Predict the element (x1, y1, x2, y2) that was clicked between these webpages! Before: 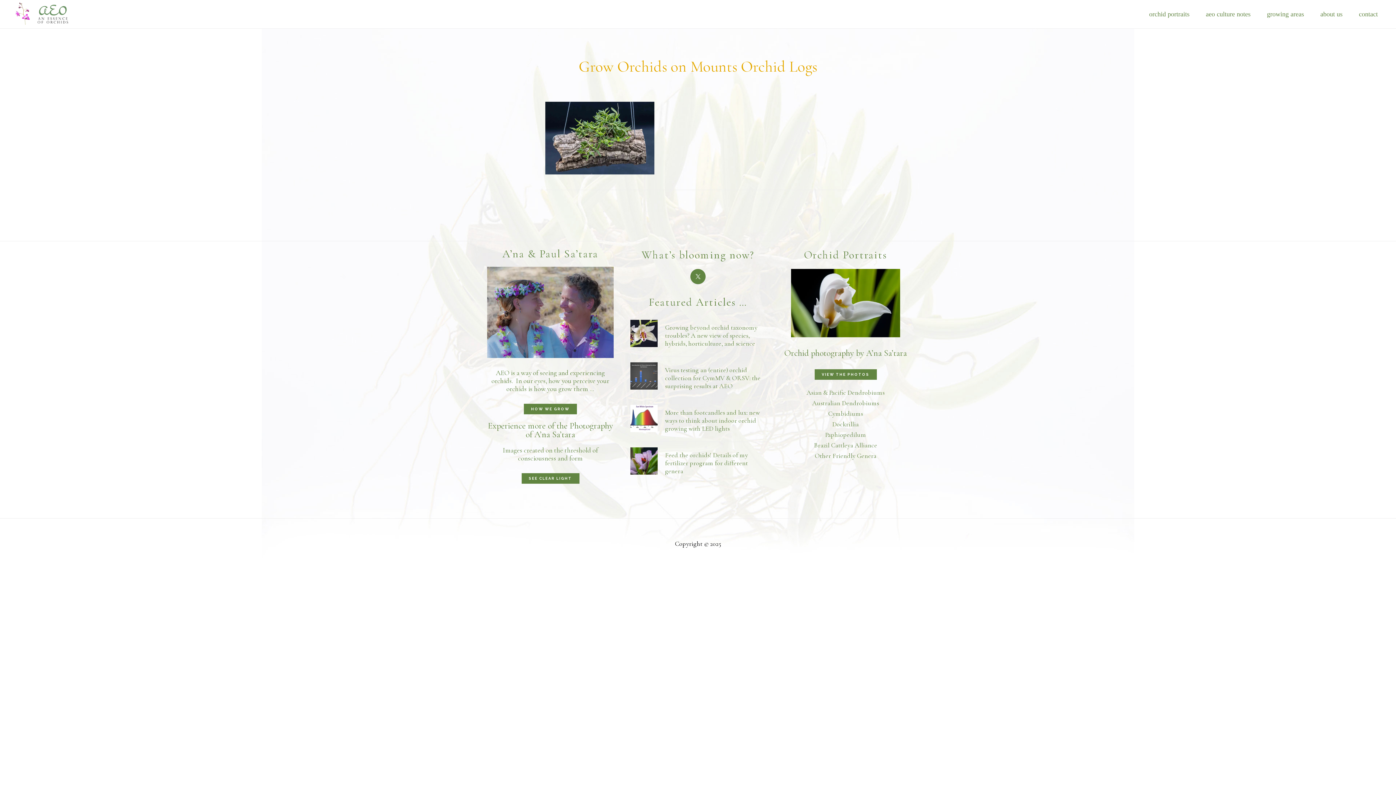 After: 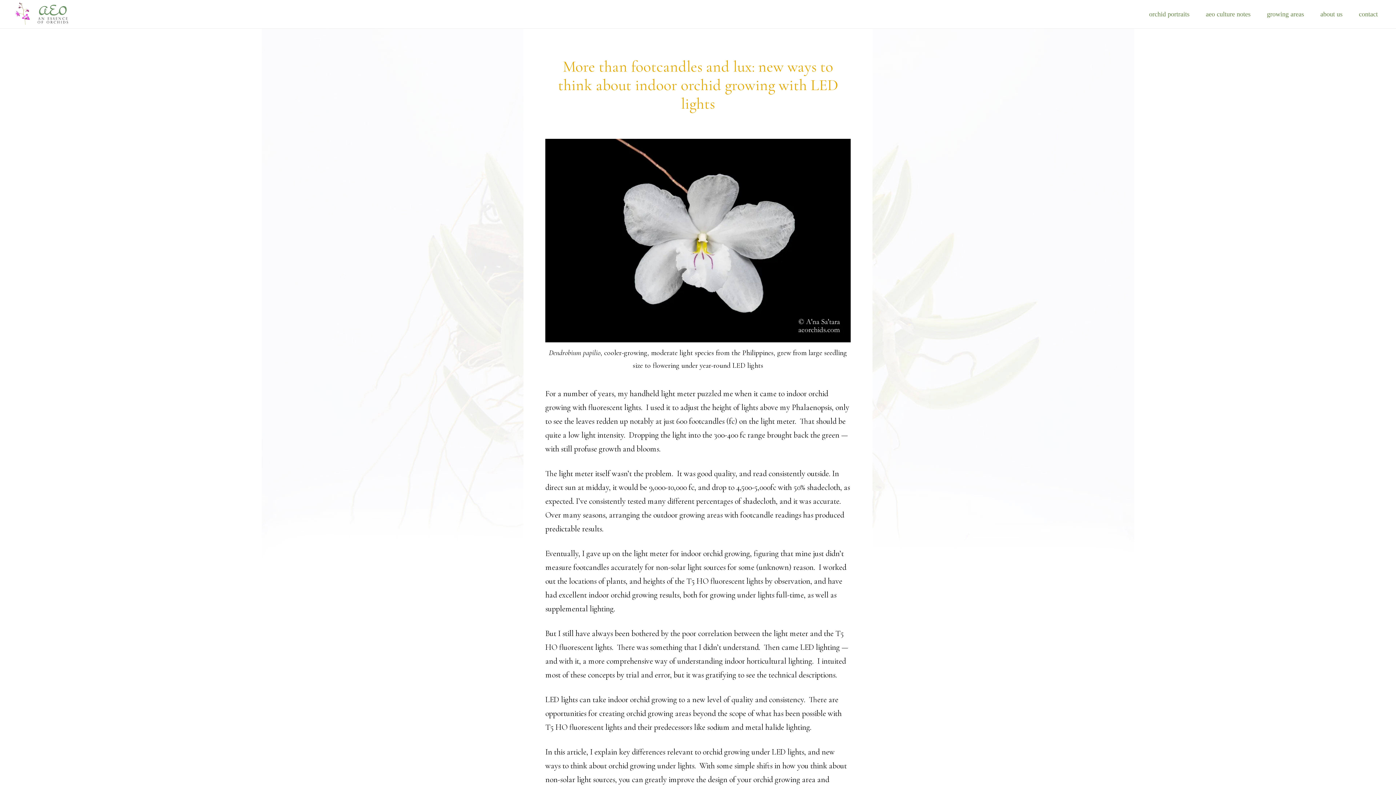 Action: label: More than footcandles and lux: new ways to think about indoor orchid growing with LED lights bbox: (665, 408, 760, 432)